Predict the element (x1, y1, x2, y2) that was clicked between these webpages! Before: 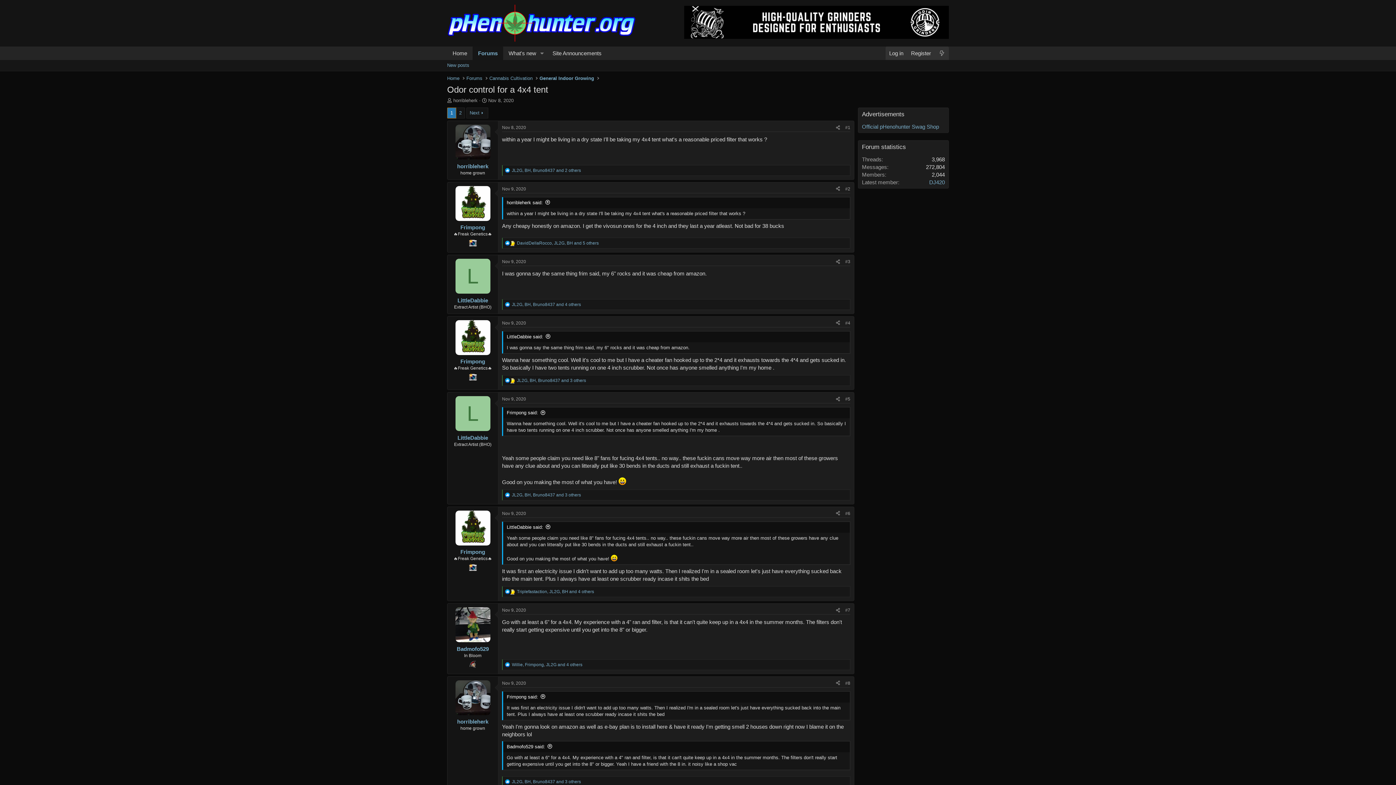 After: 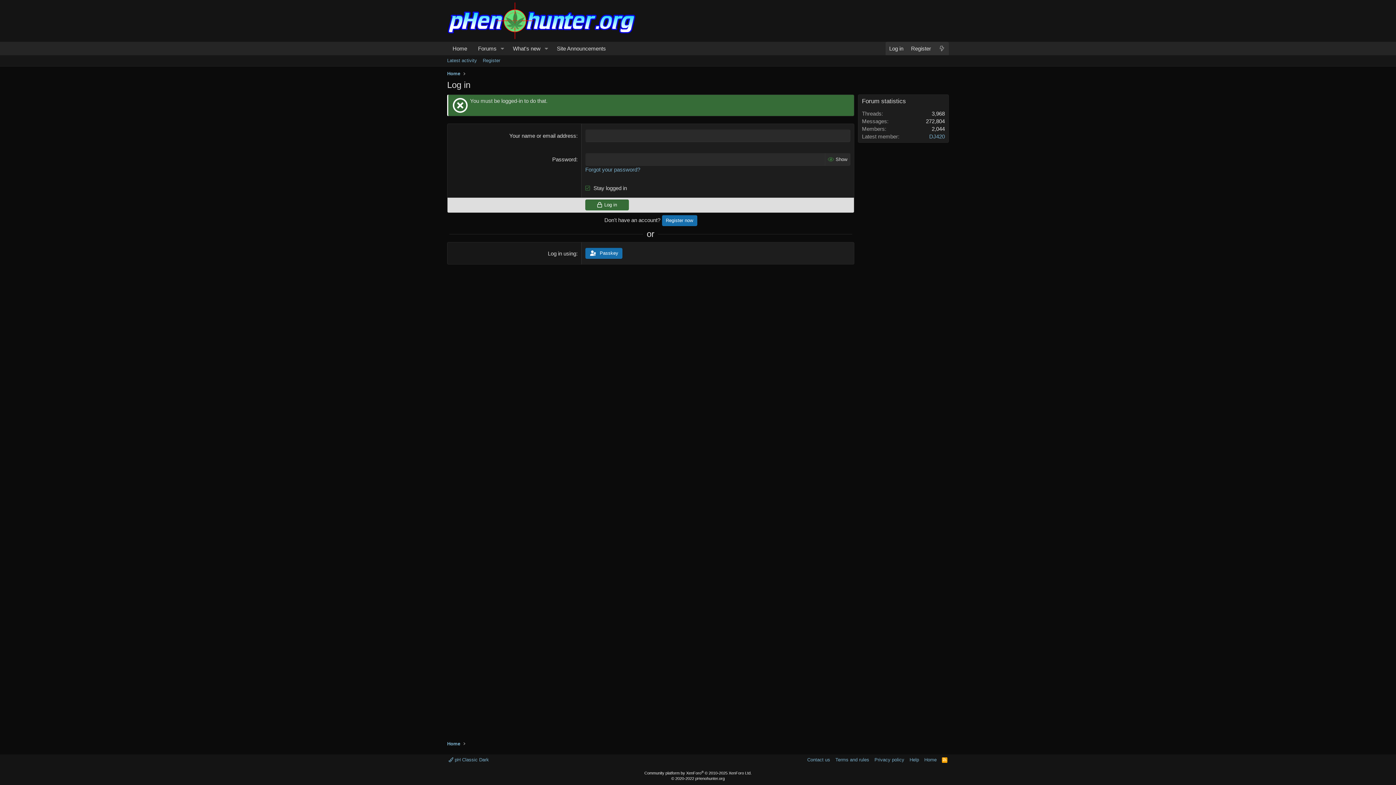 Action: bbox: (468, 238, 476, 246)